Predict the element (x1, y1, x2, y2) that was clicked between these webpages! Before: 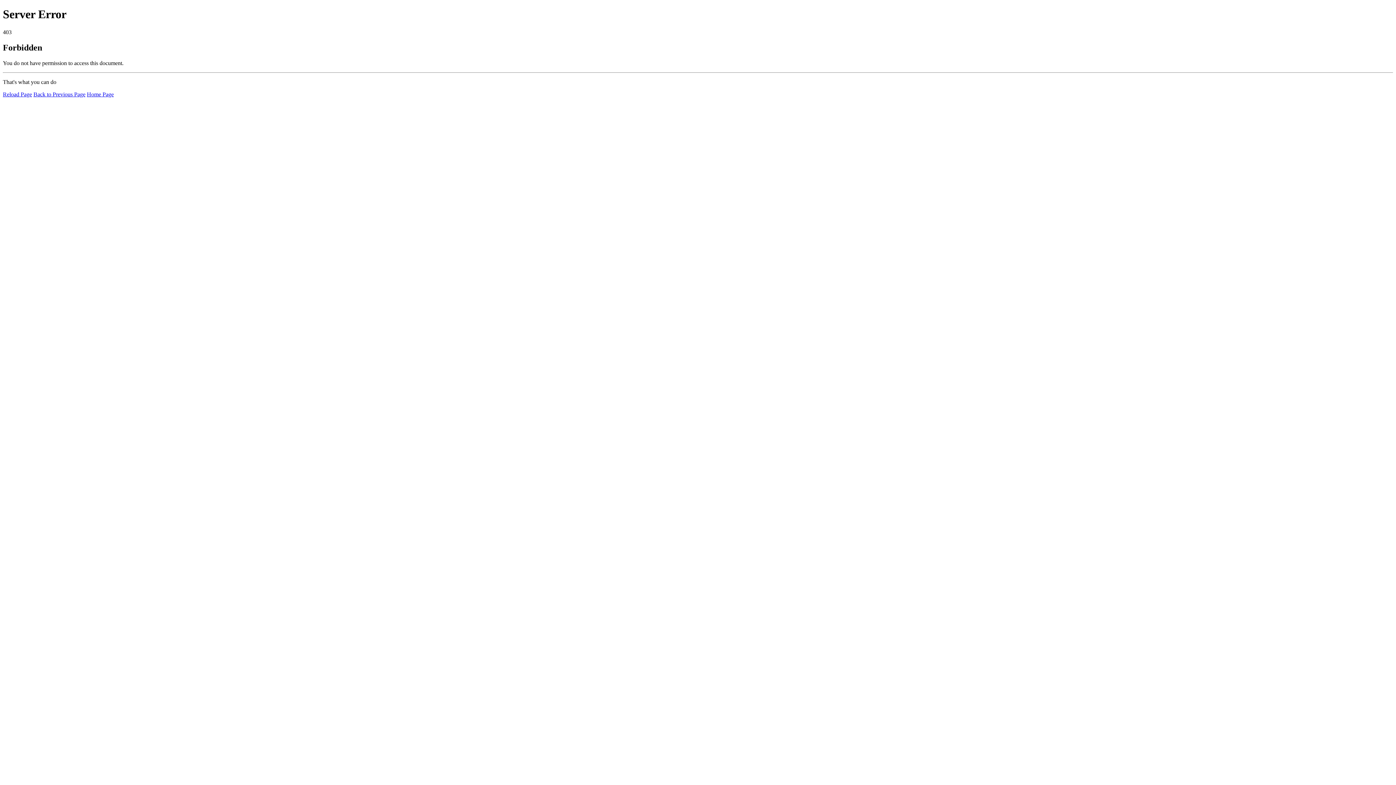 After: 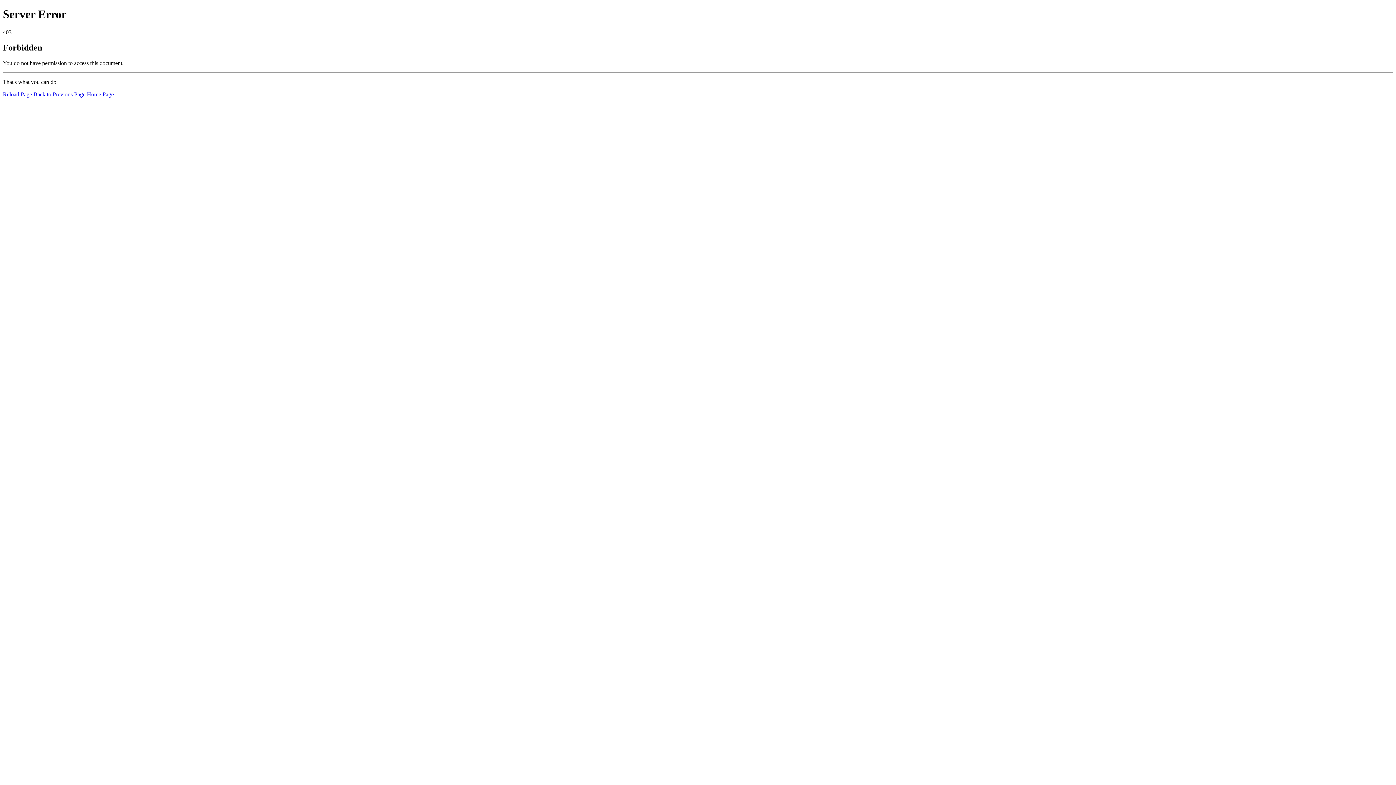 Action: bbox: (86, 91, 113, 97) label: Home Page